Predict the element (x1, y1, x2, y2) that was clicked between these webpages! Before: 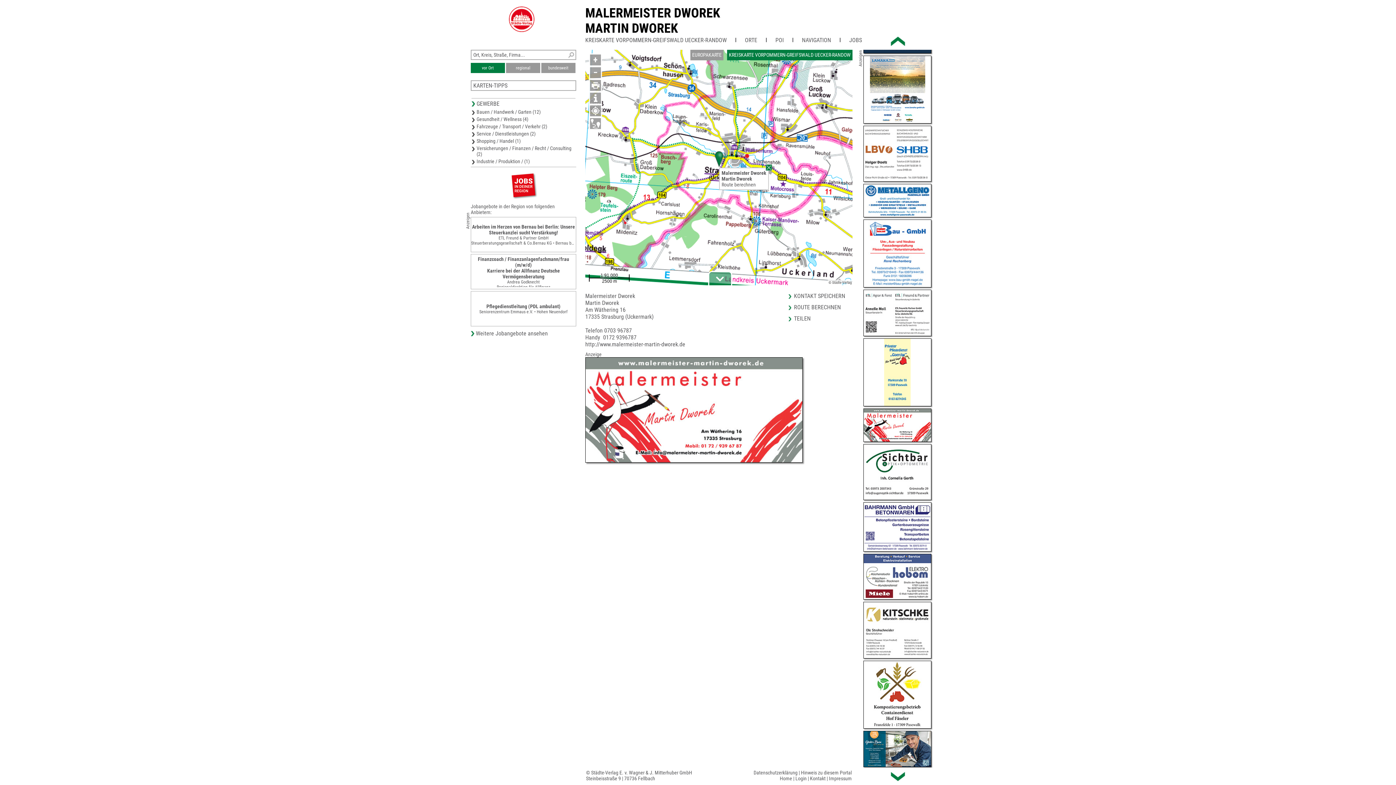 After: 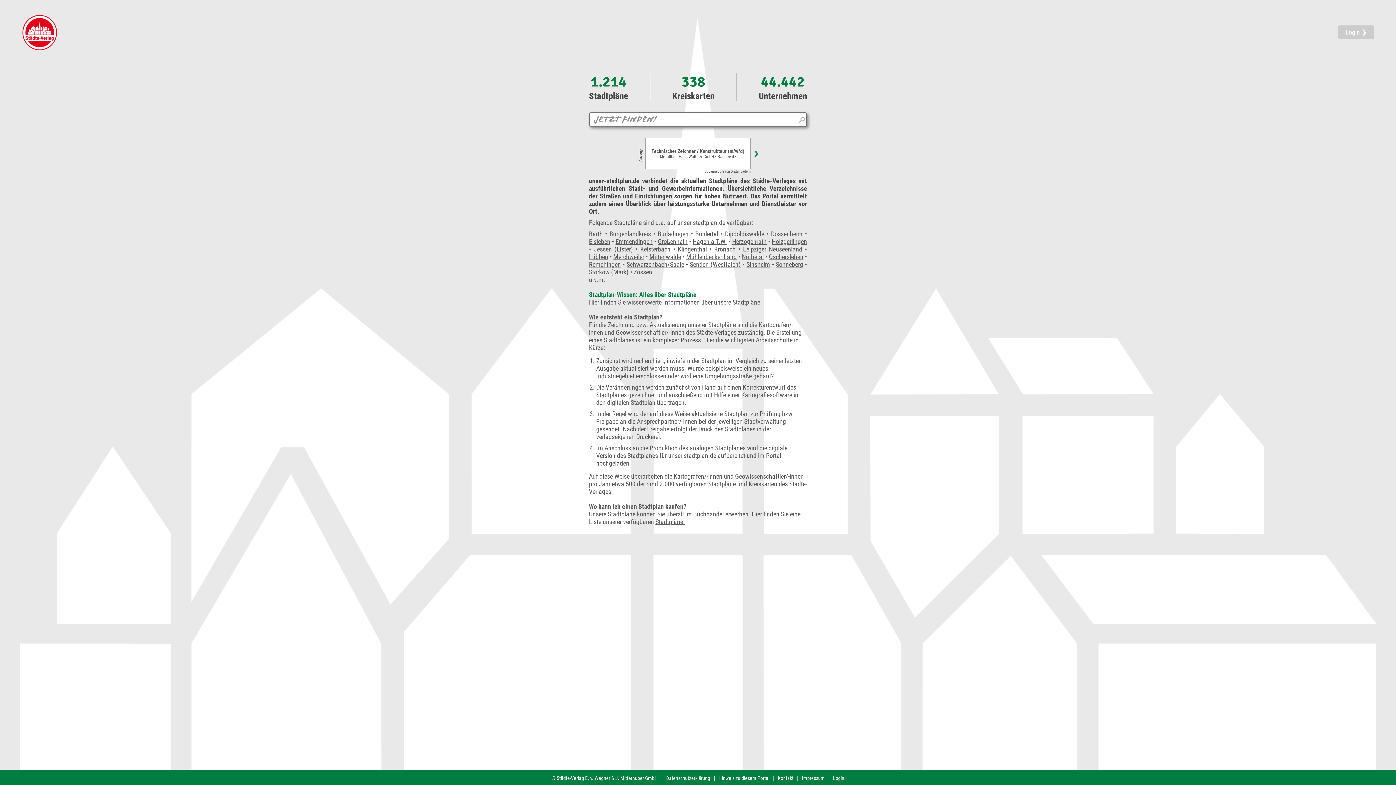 Action: bbox: (780, 776, 792, 781) label: Home